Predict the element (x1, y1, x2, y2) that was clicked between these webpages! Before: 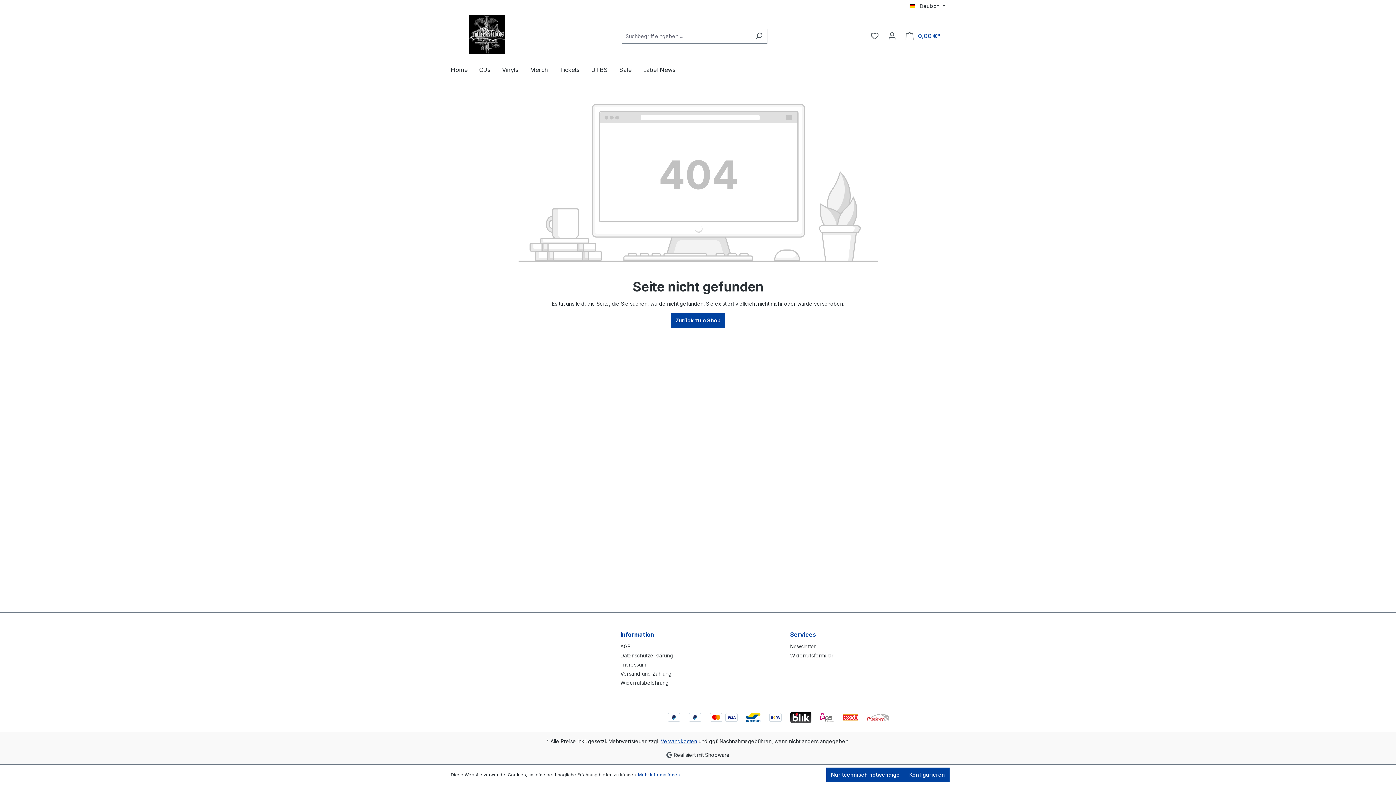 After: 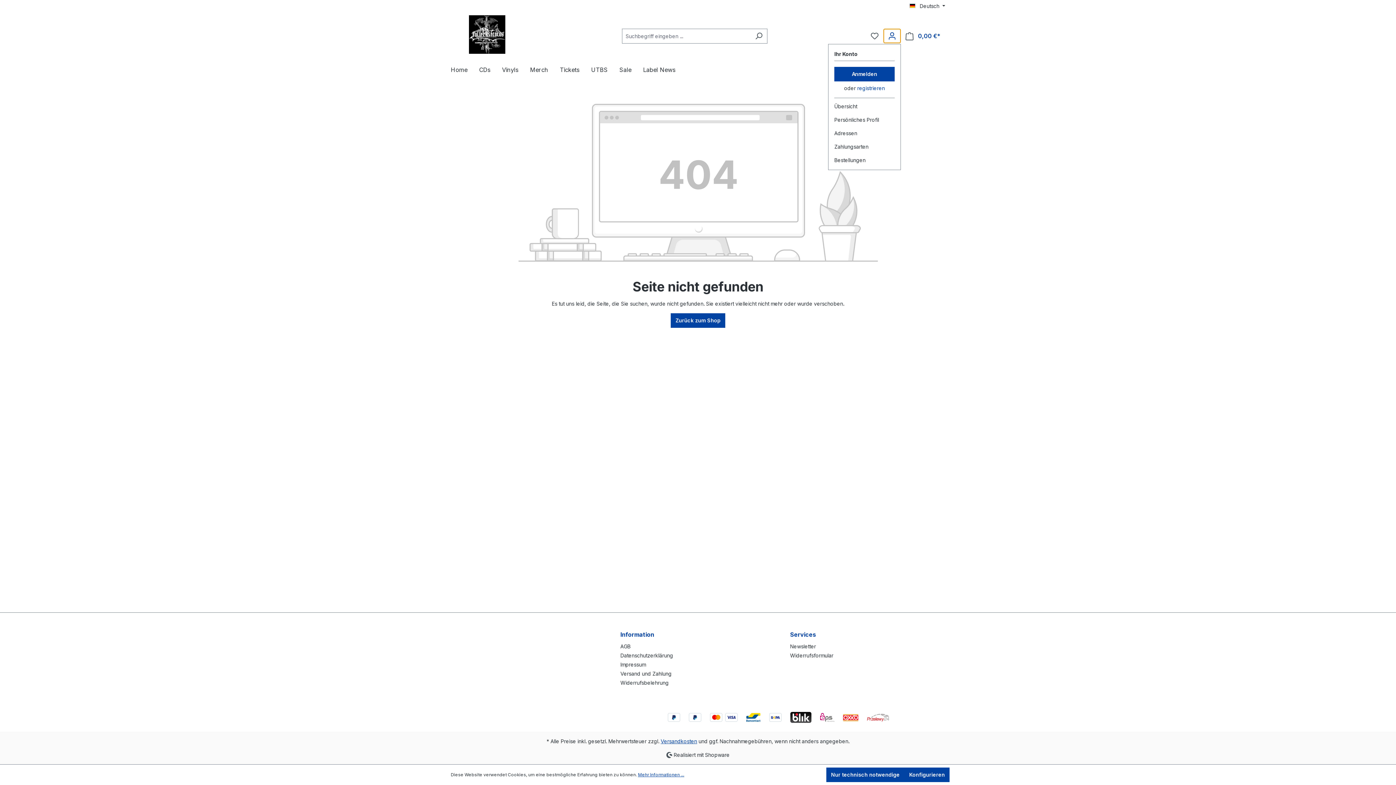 Action: label: Ihr Konto bbox: (883, 28, 901, 43)